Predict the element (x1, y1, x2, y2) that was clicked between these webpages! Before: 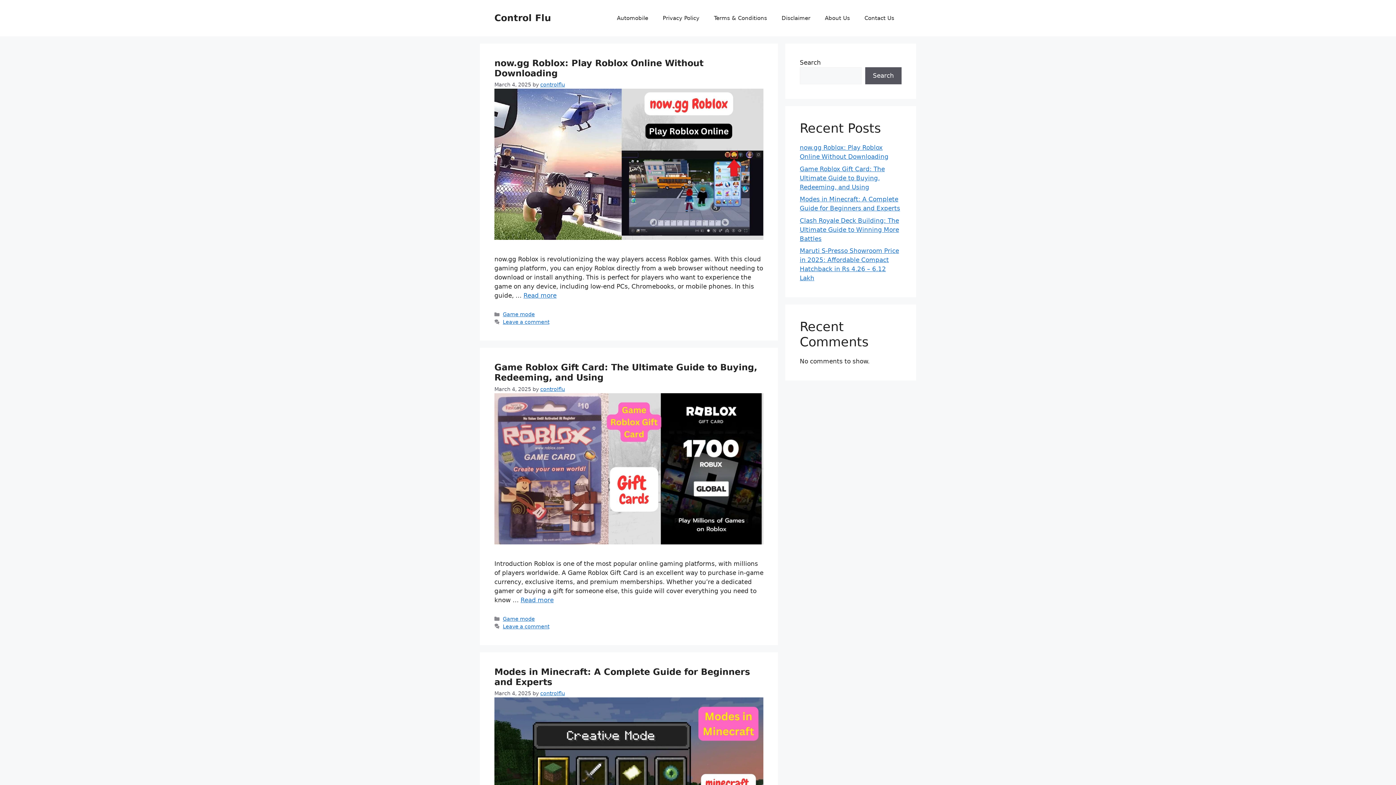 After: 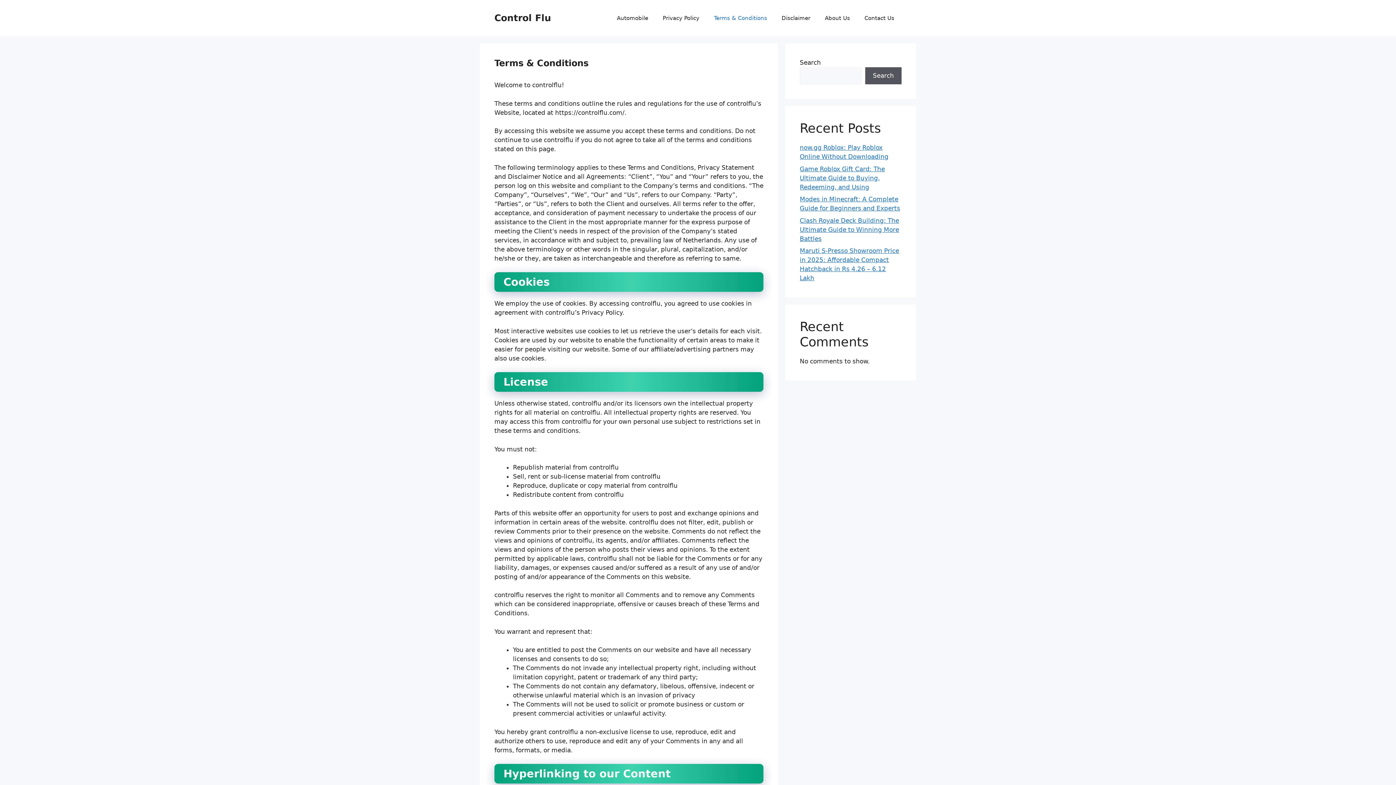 Action: bbox: (706, 7, 774, 29) label: Terms & Conditions